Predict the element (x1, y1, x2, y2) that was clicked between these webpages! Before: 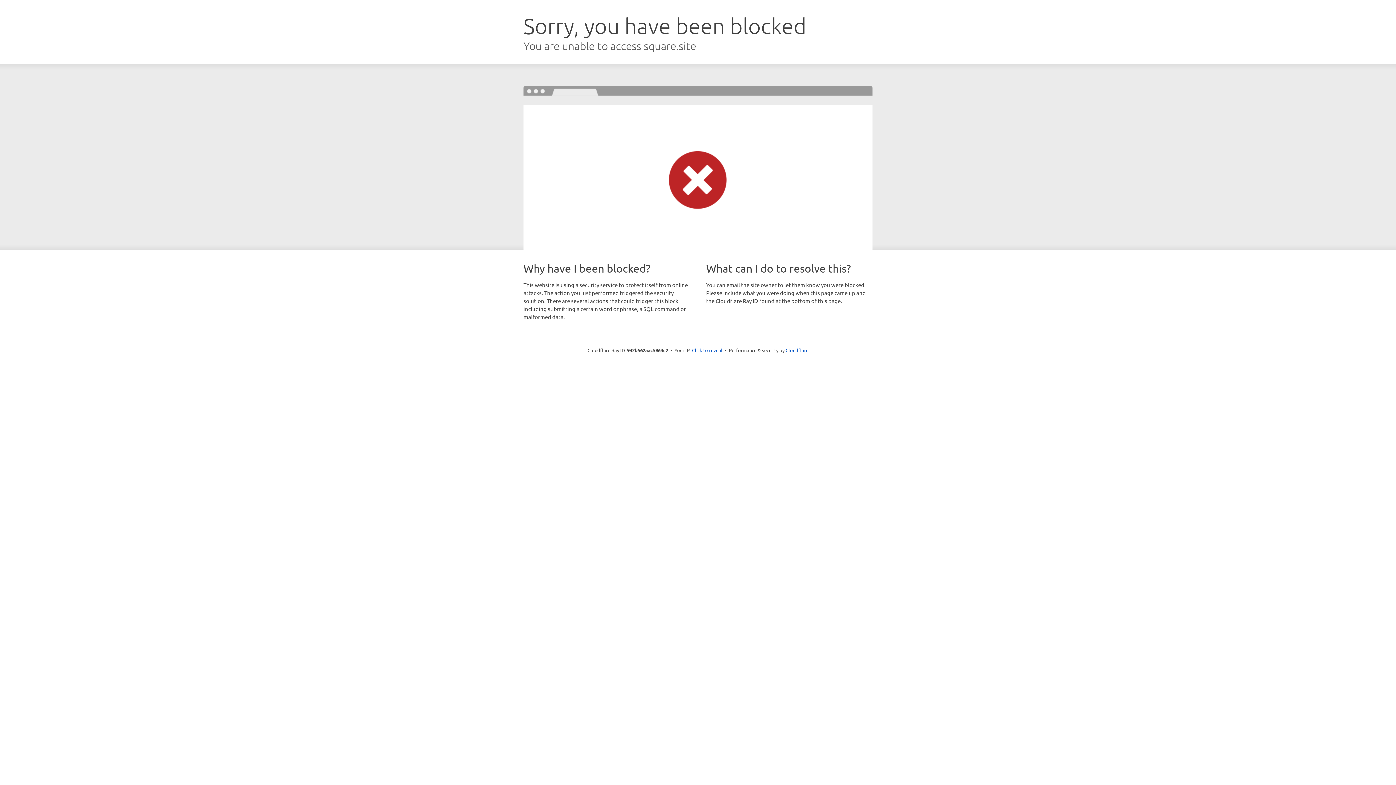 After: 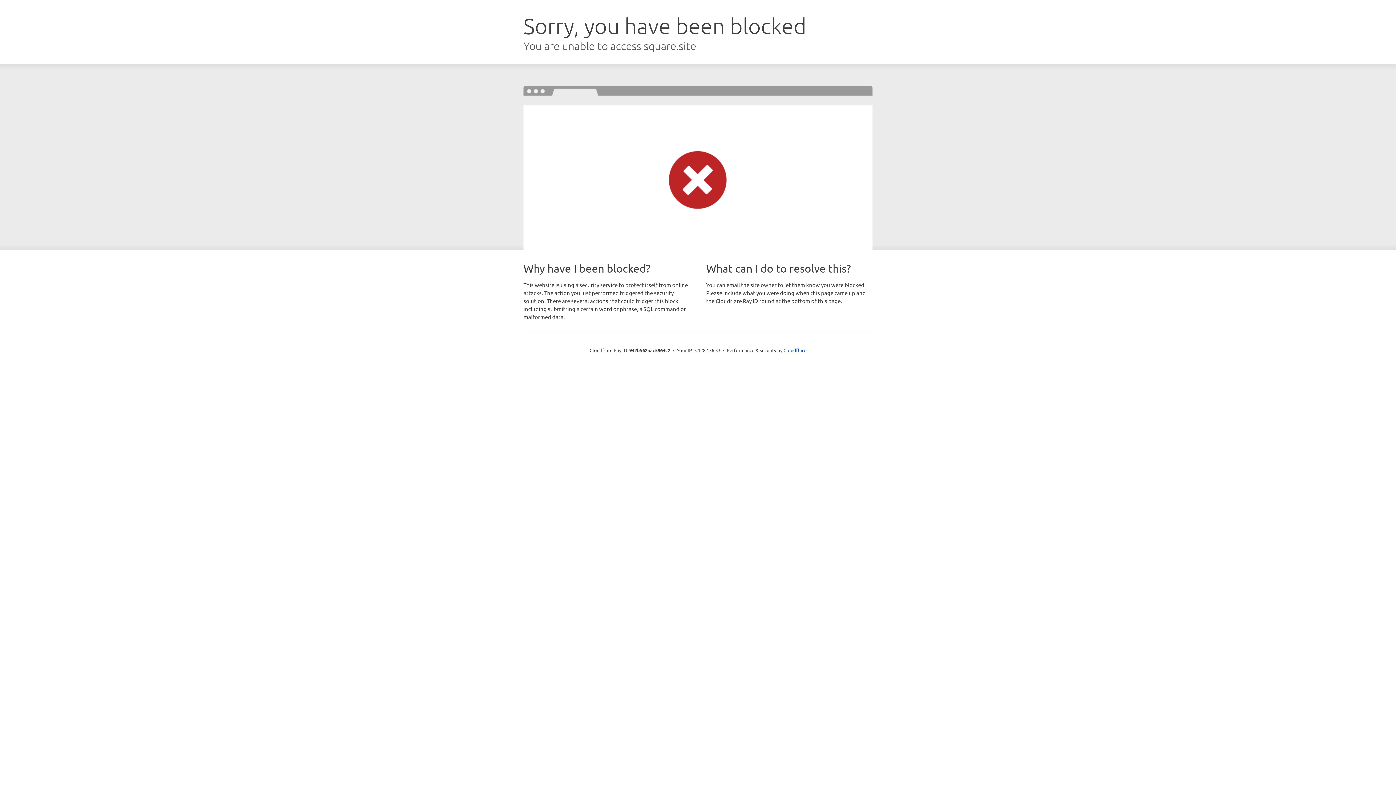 Action: label: Click to reveal bbox: (692, 346, 722, 353)